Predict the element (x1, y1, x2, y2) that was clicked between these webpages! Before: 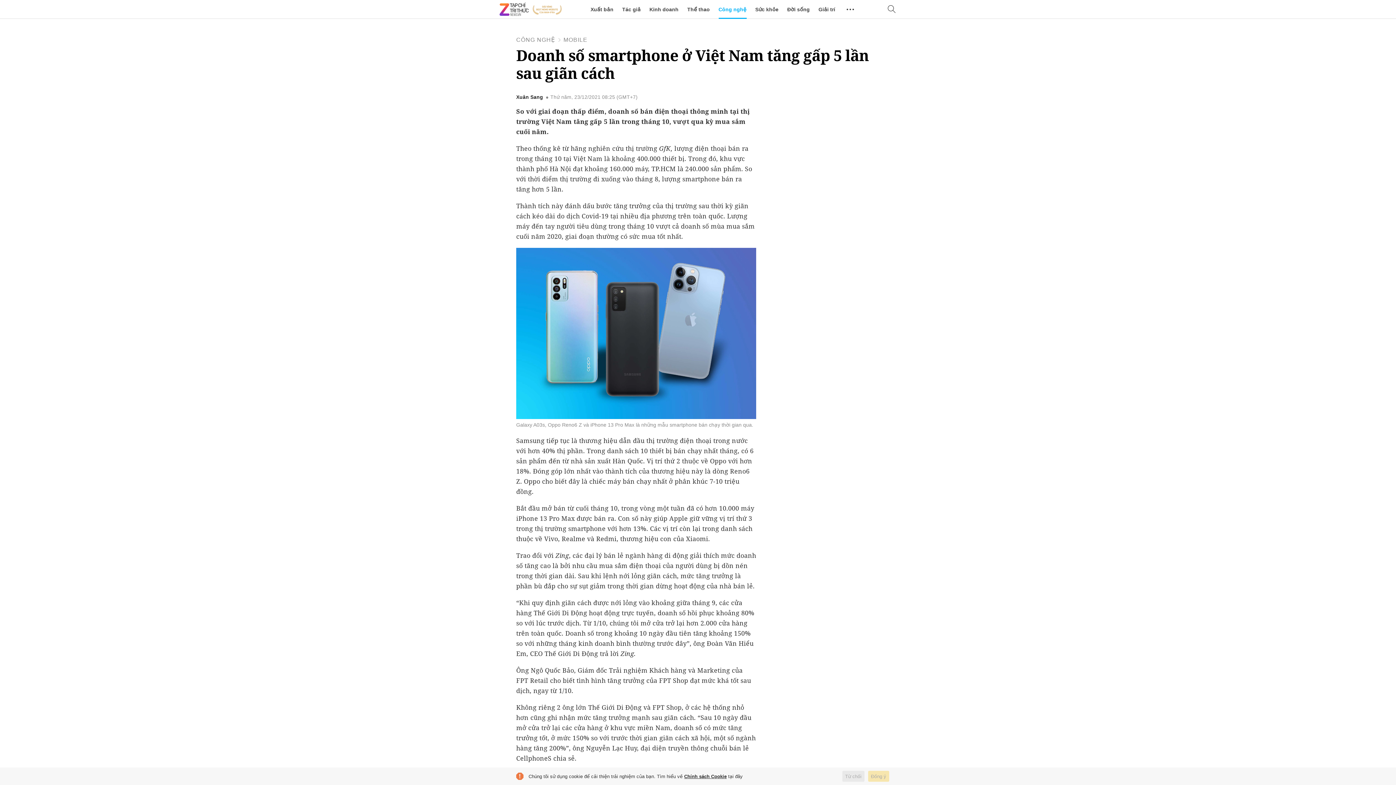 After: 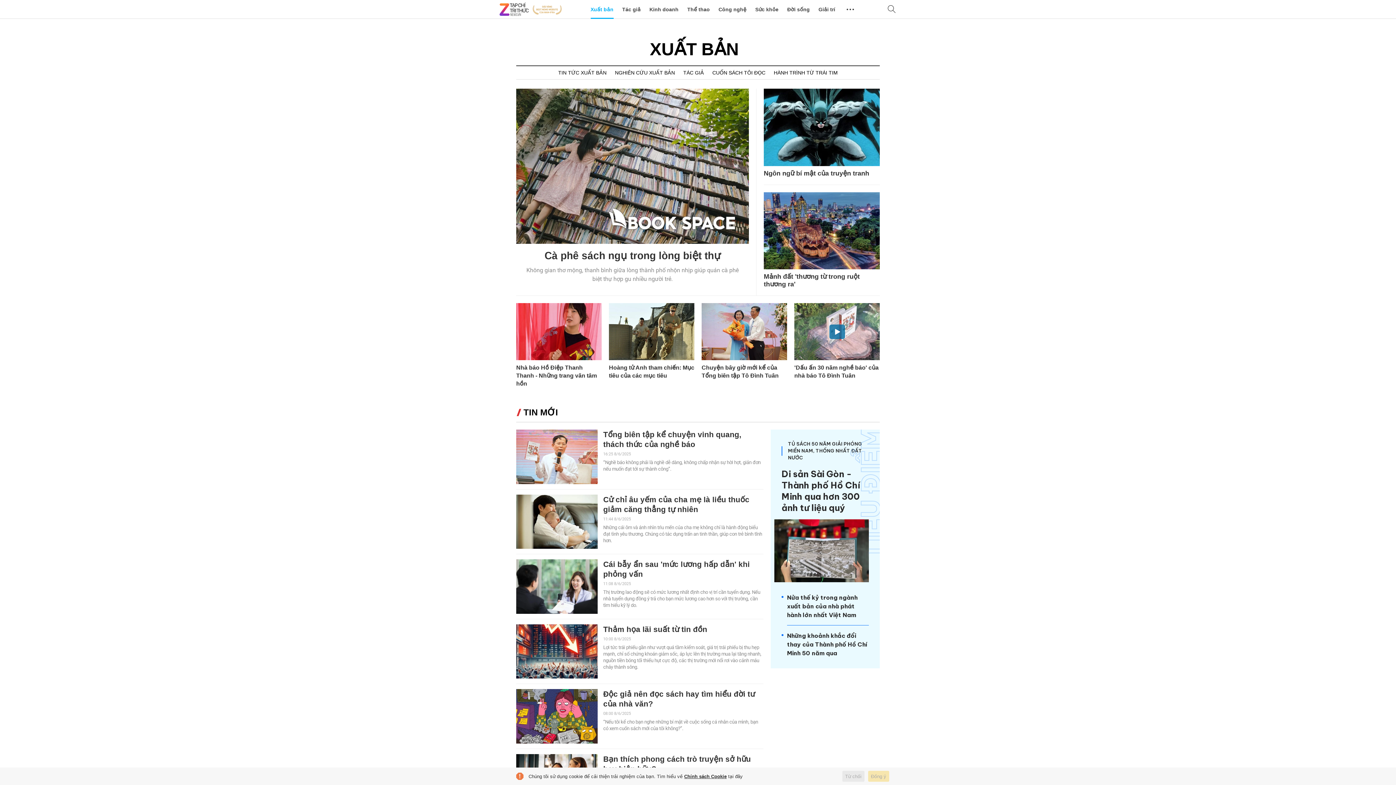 Action: label: Xuất bản bbox: (590, 0, 613, 18)